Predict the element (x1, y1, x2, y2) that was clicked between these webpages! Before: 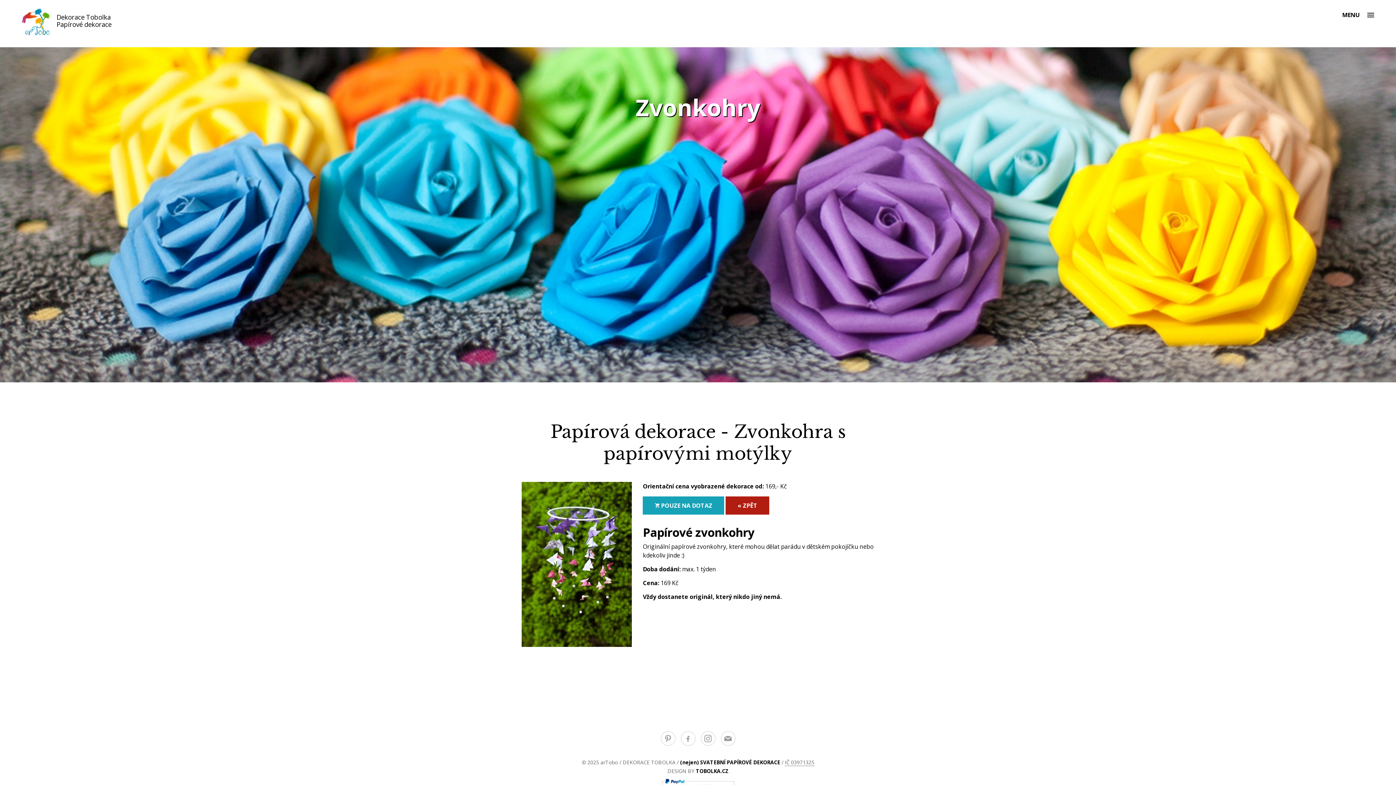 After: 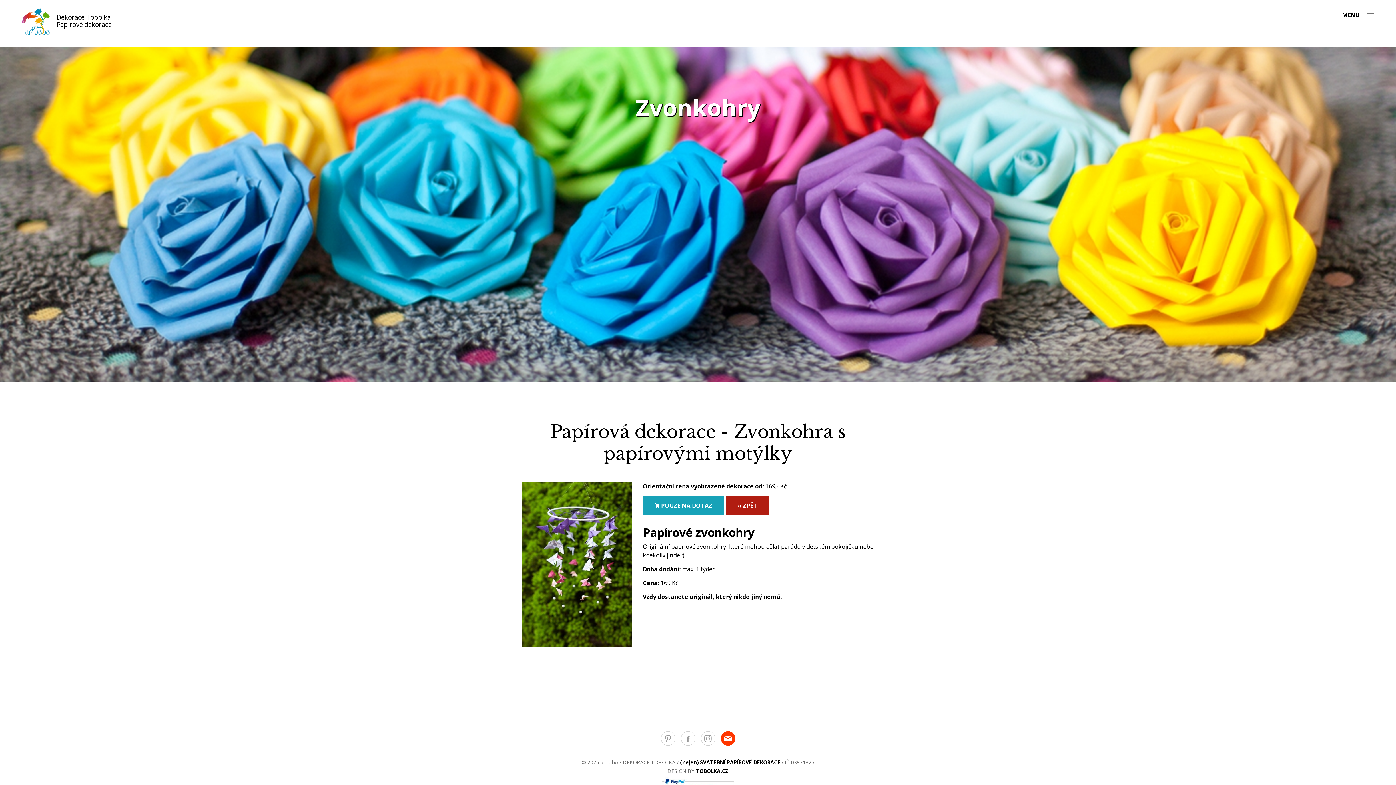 Action: bbox: (720, 731, 735, 746)